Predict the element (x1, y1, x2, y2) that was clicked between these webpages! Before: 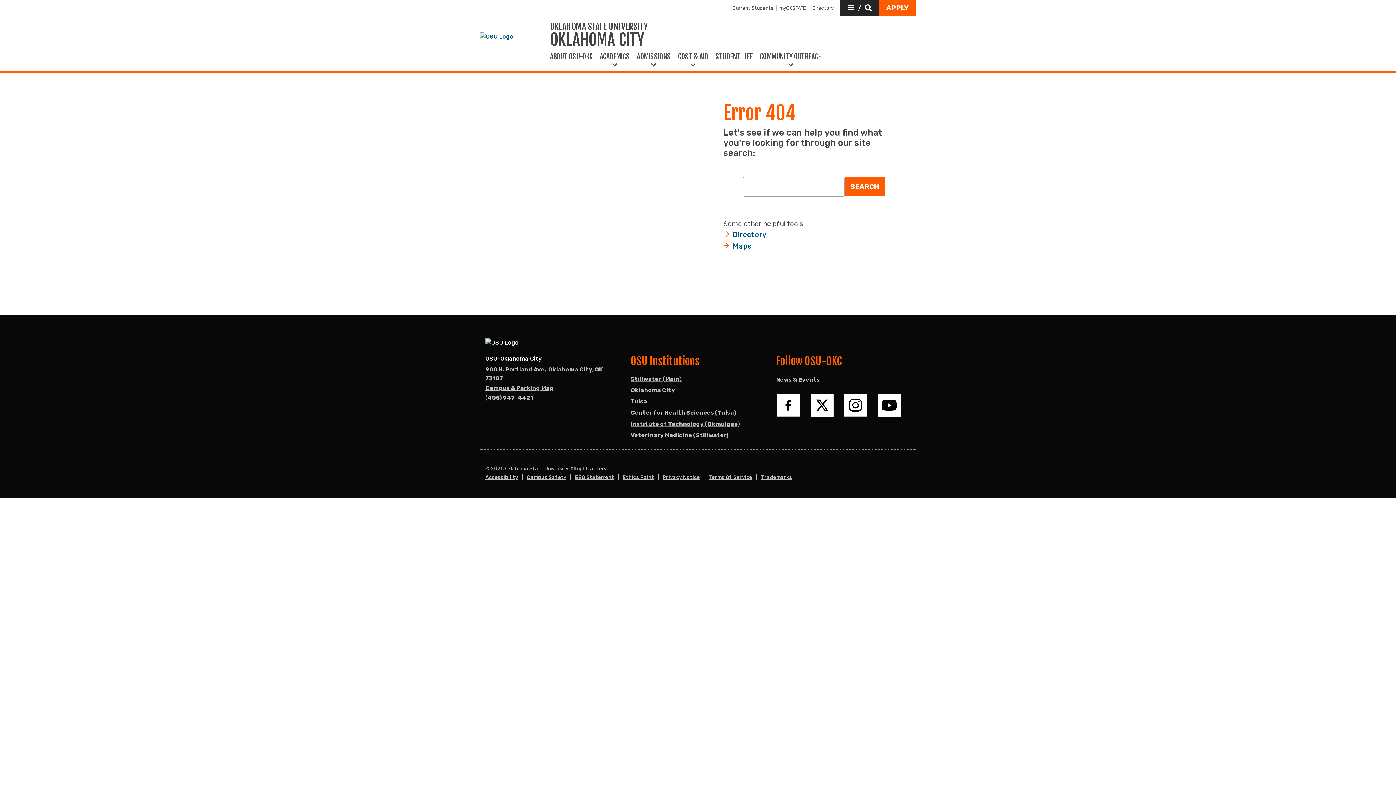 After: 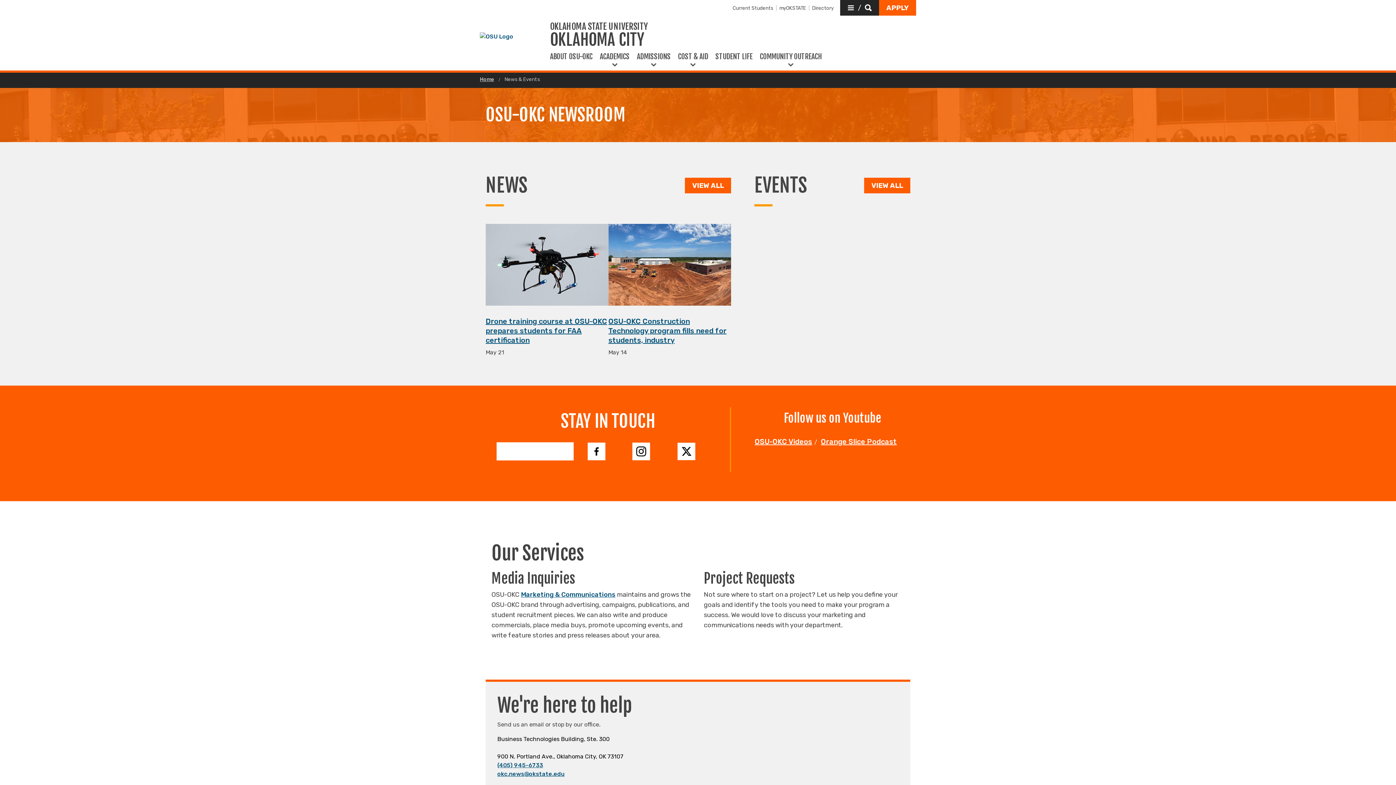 Action: bbox: (776, 375, 823, 384) label: News & Events